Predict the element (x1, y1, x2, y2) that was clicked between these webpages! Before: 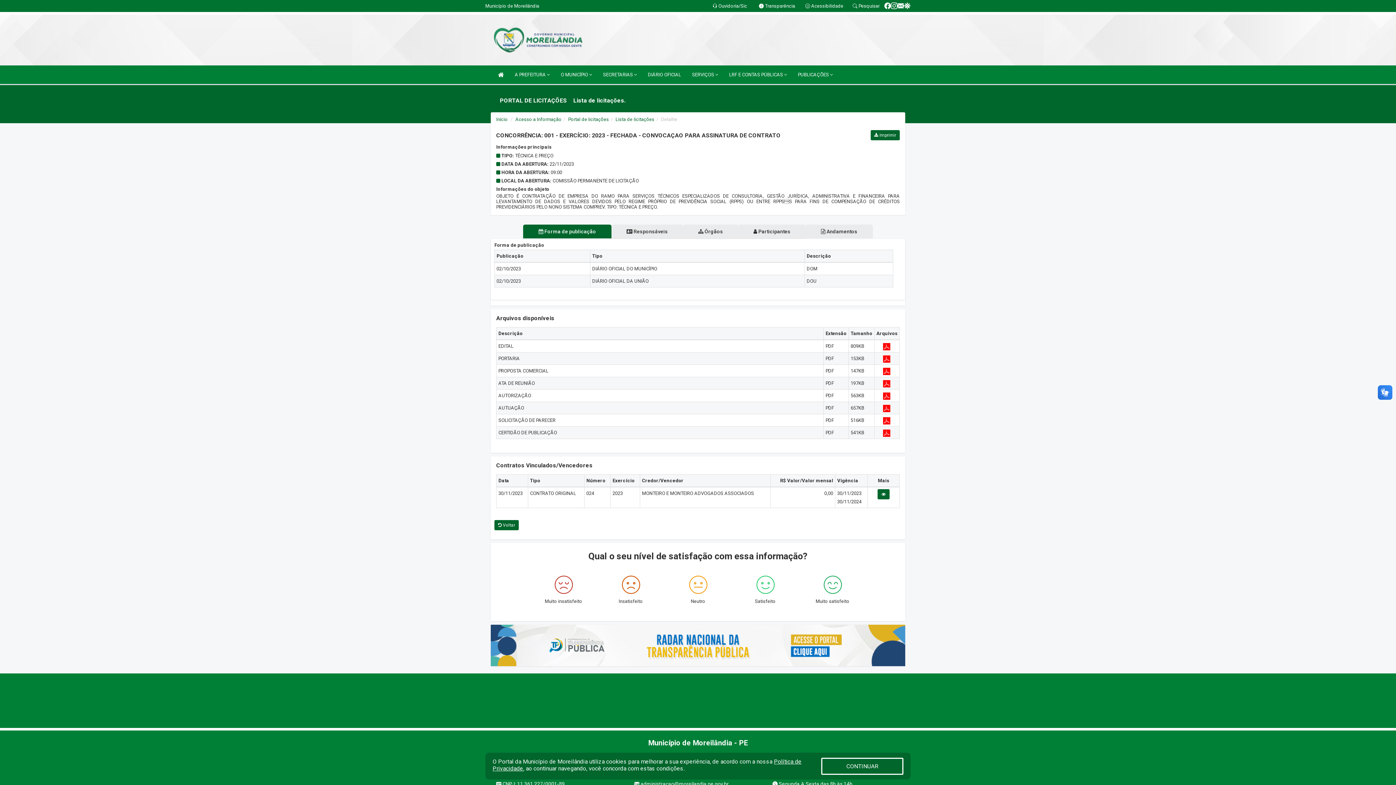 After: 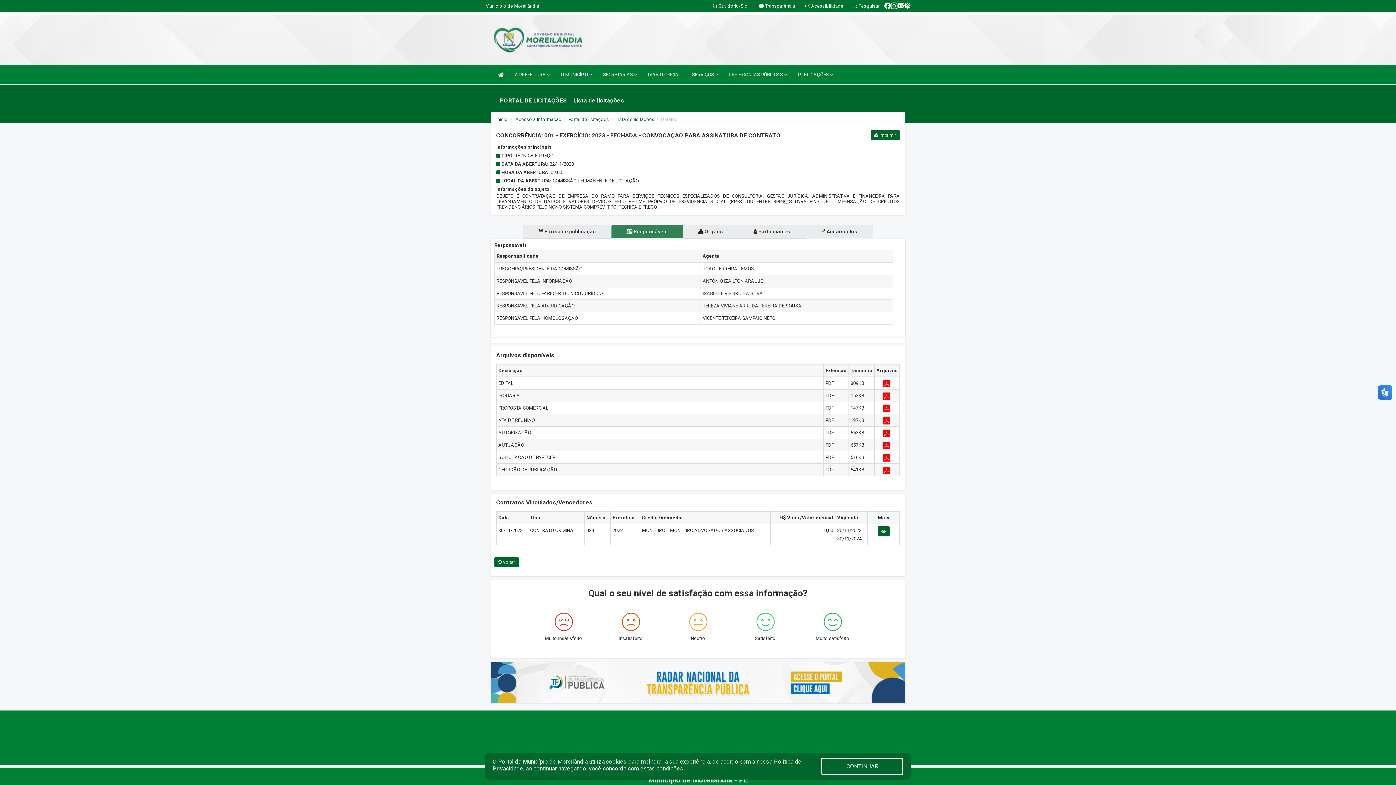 Action: bbox: (611, 224, 683, 238) label:  Responsáveis